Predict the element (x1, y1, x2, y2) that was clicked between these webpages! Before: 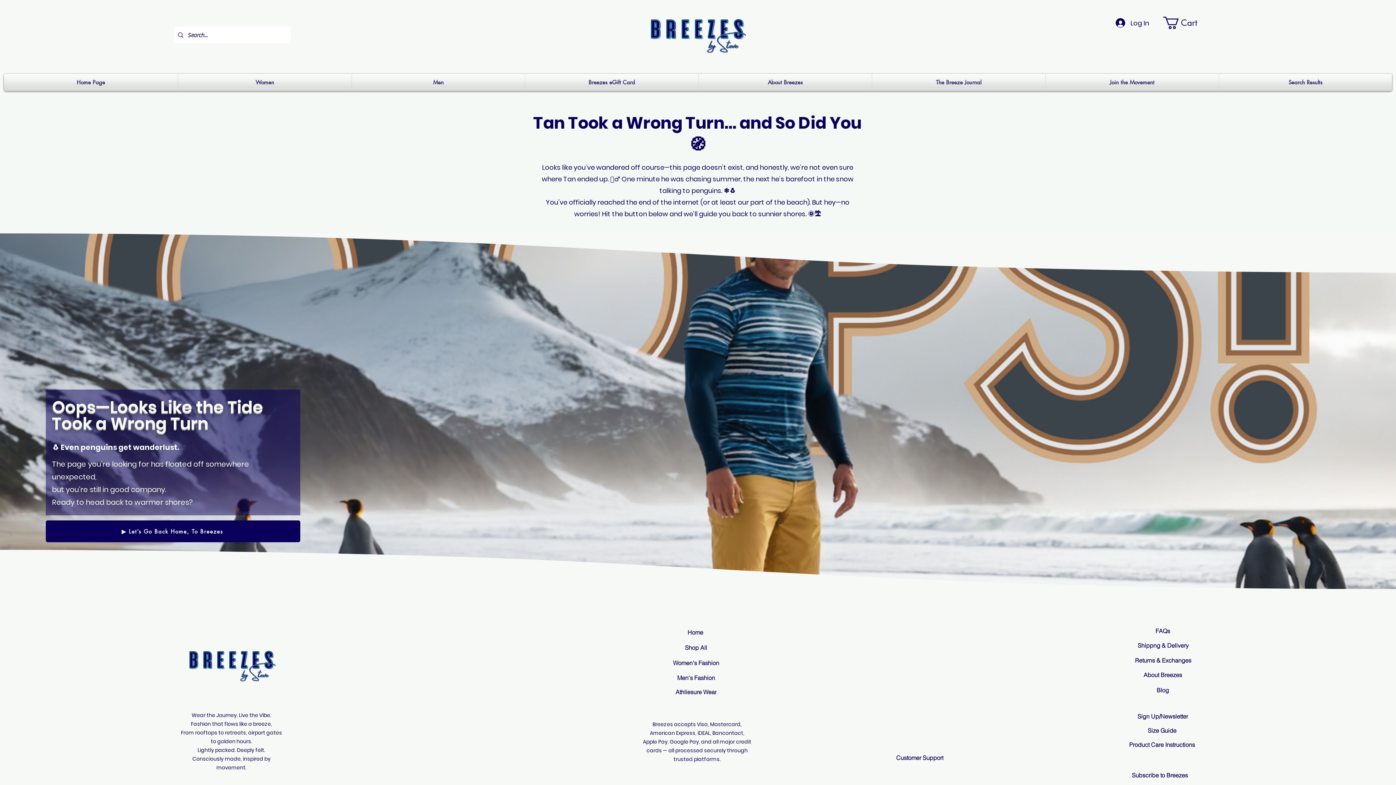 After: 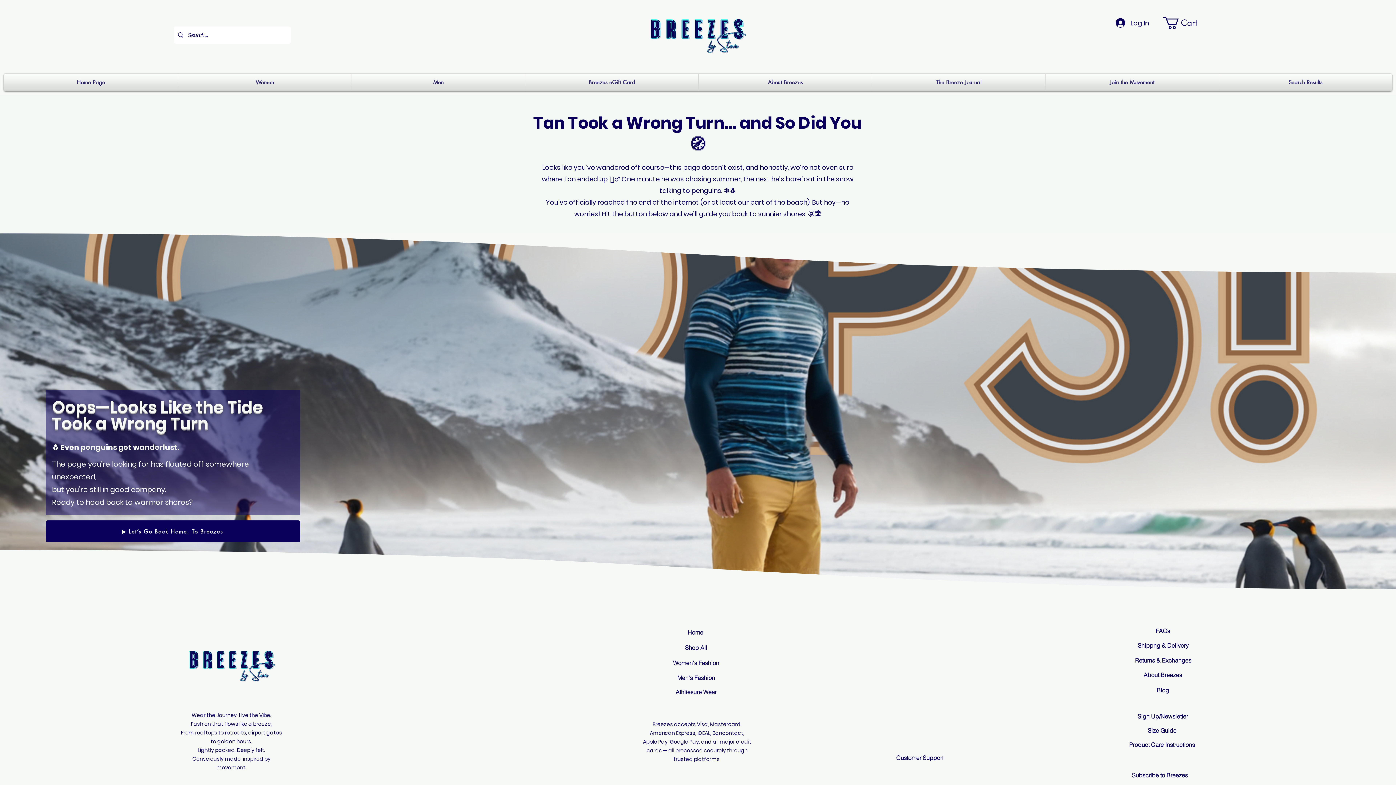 Action: label: Men bbox: (352, 73, 525, 91)